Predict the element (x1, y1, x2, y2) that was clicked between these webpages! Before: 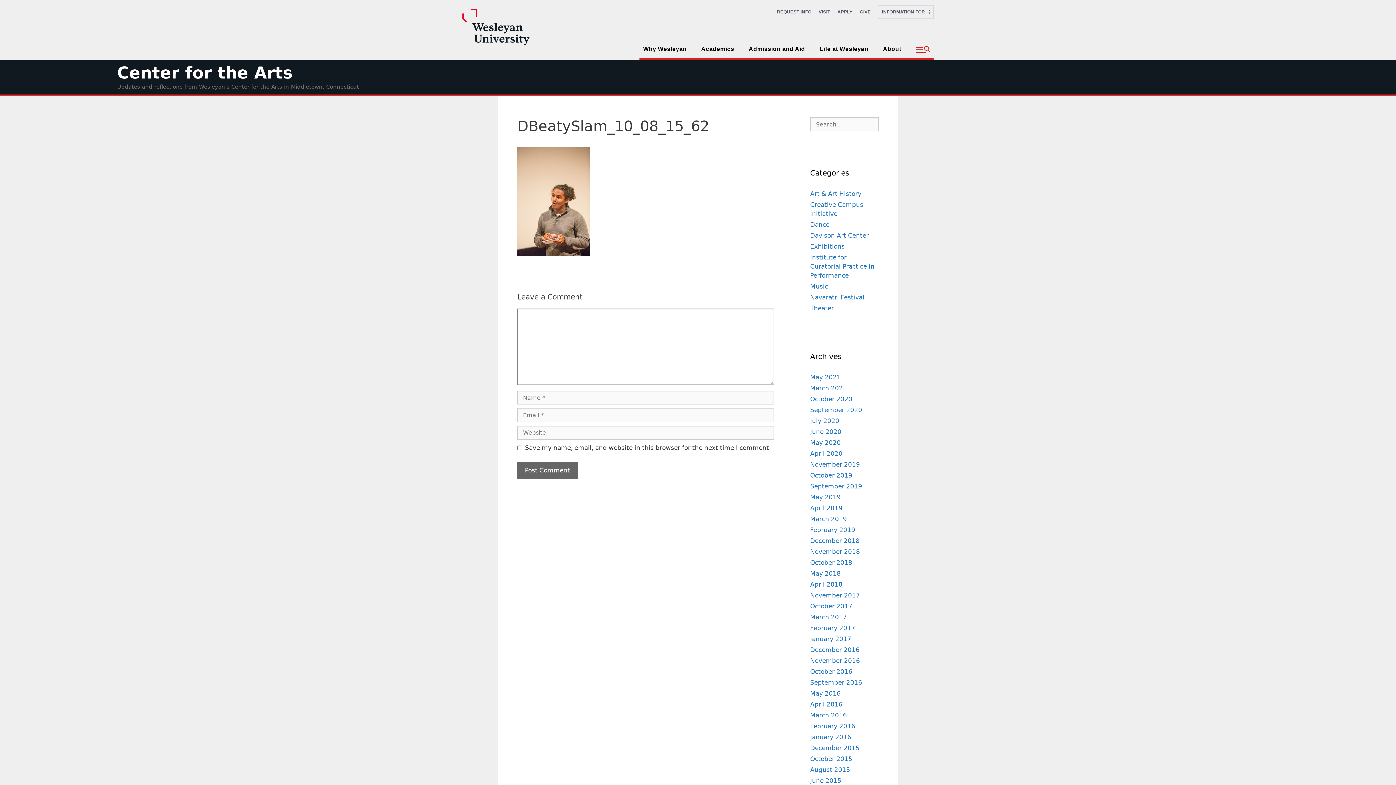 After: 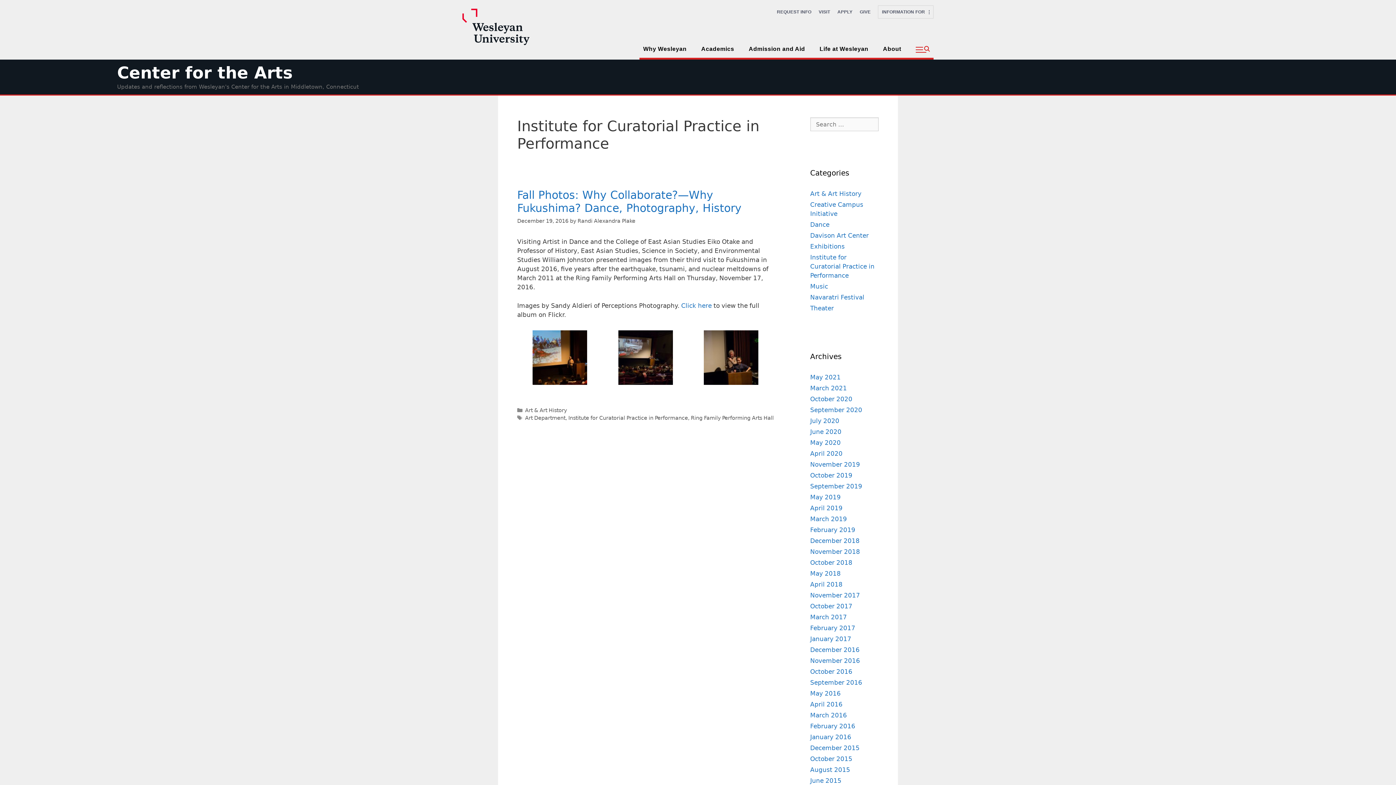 Action: bbox: (810, 253, 874, 279) label: Institute for Curatorial Practice in Performance